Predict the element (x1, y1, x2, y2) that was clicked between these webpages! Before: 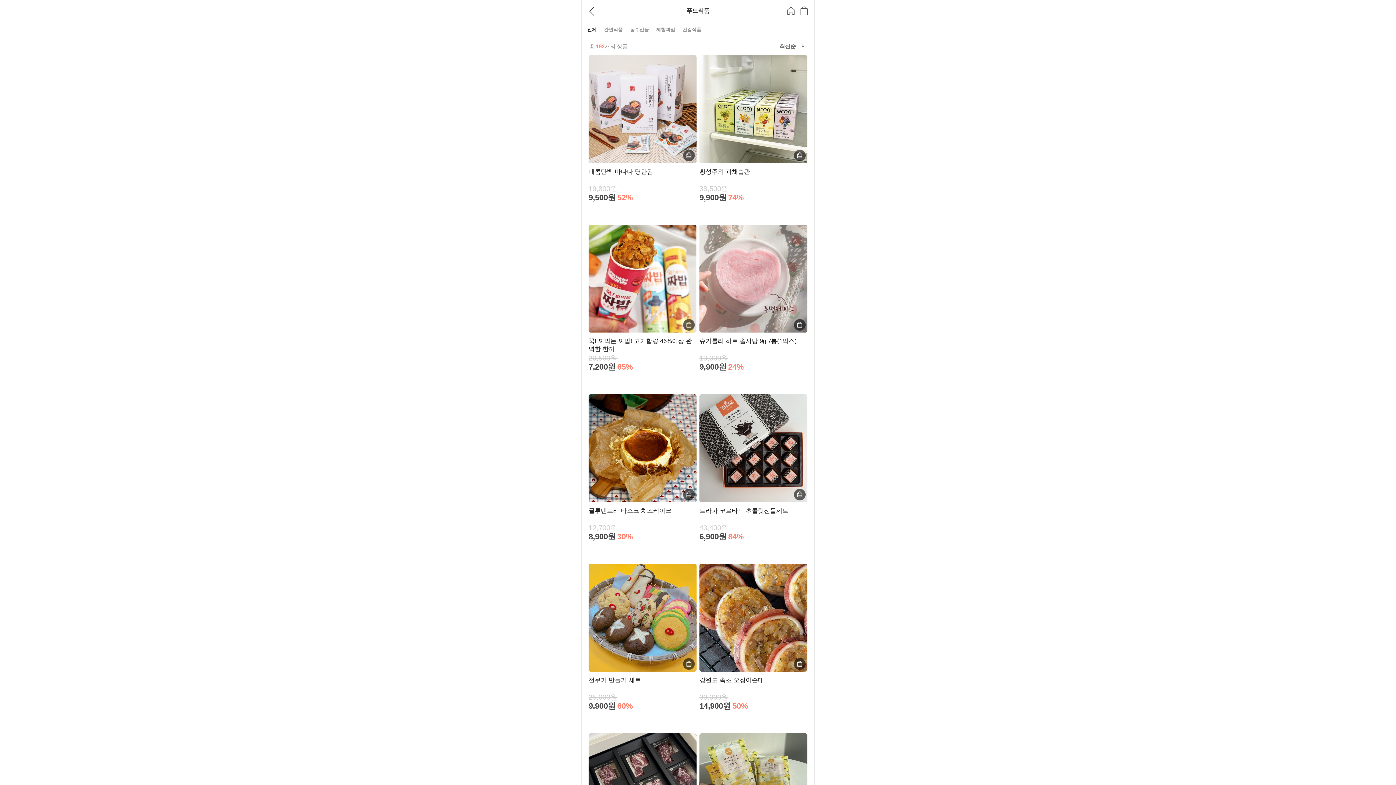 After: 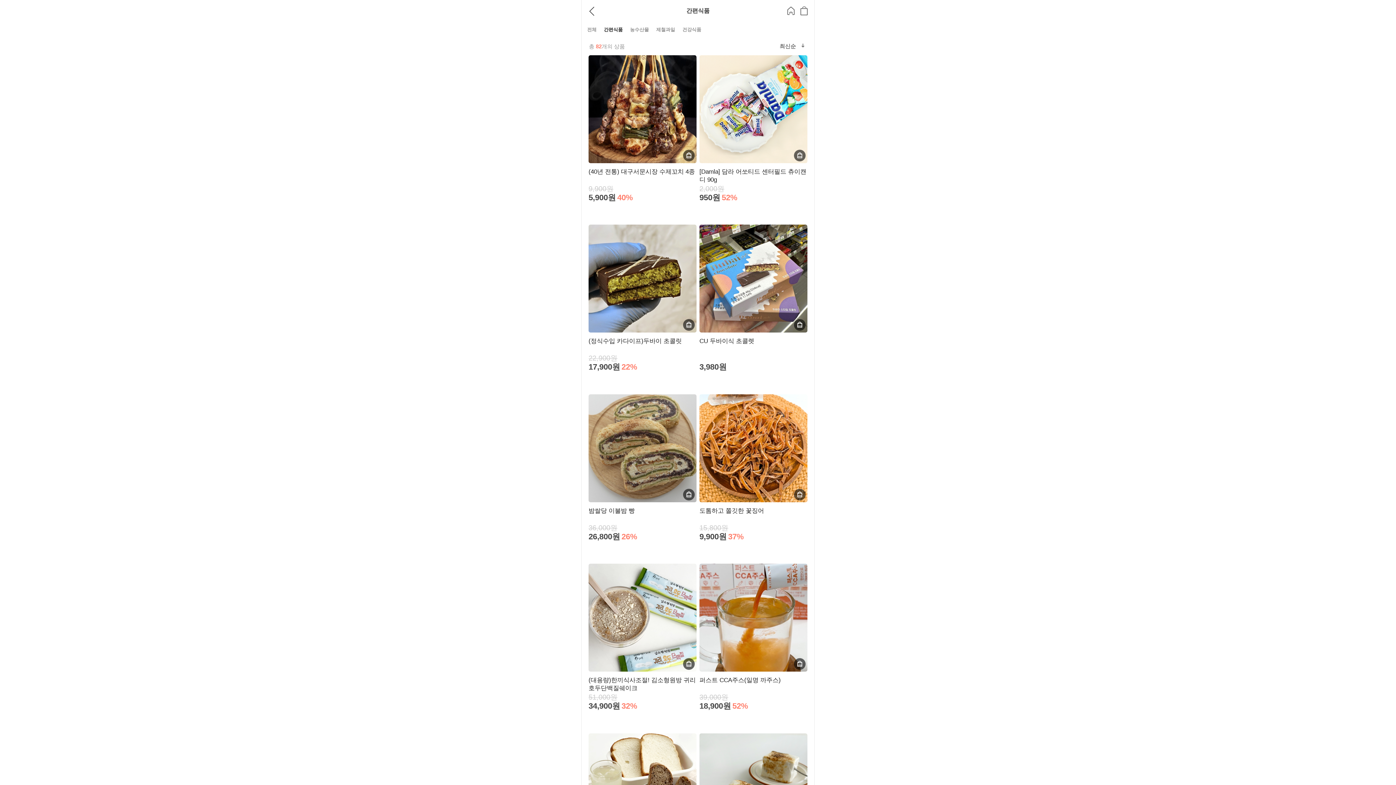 Action: bbox: (604, 21, 622, 37) label: 2 / 5